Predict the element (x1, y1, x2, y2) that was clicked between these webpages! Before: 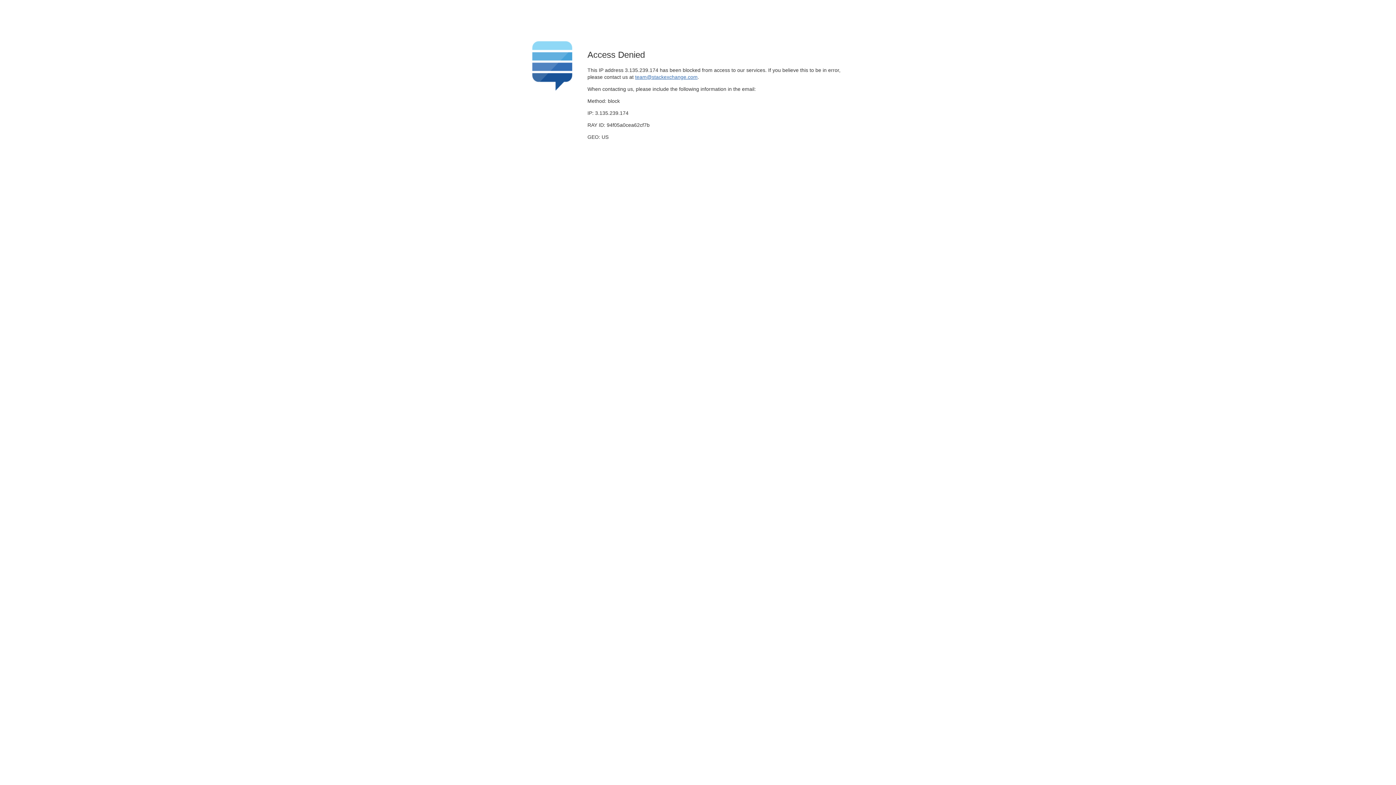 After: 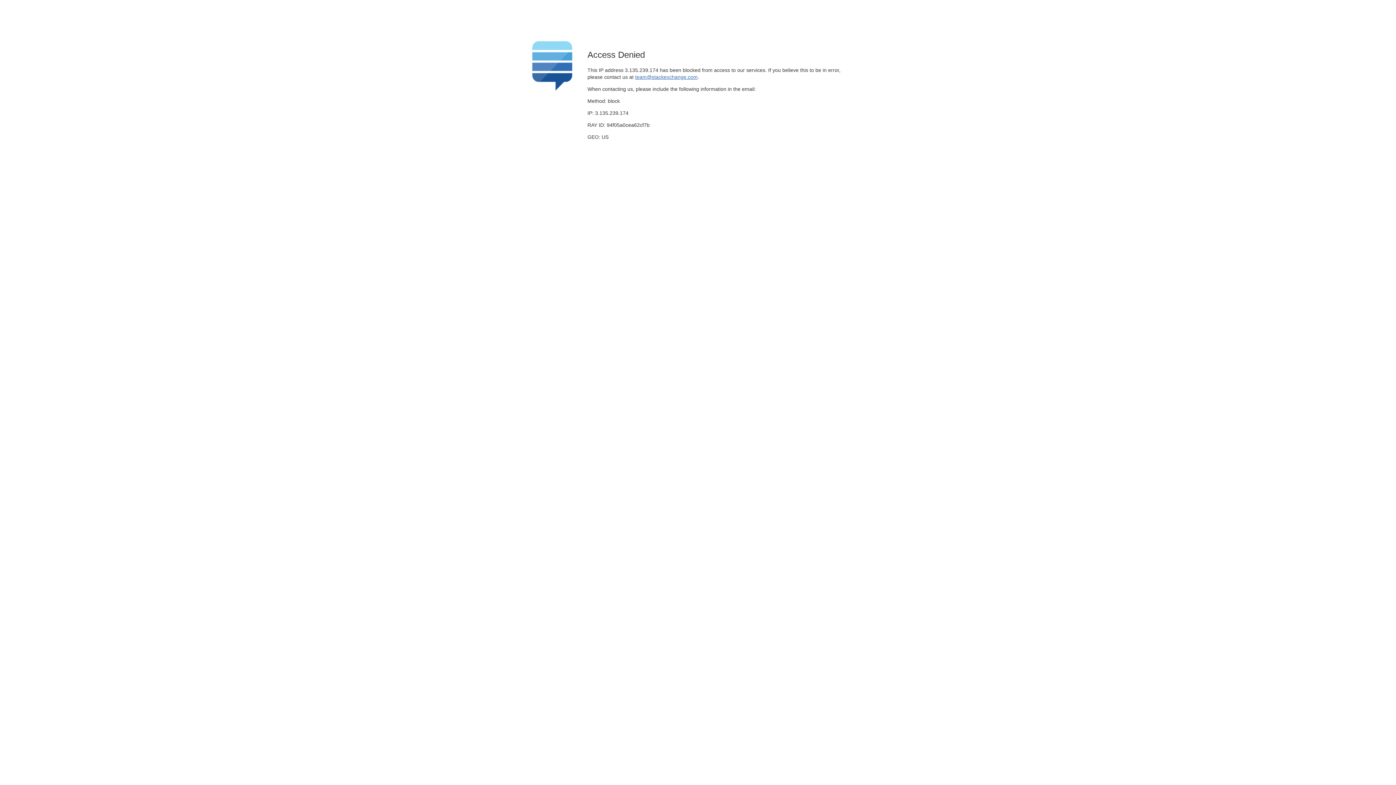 Action: bbox: (635, 74, 697, 79) label: team@stackexchange.com